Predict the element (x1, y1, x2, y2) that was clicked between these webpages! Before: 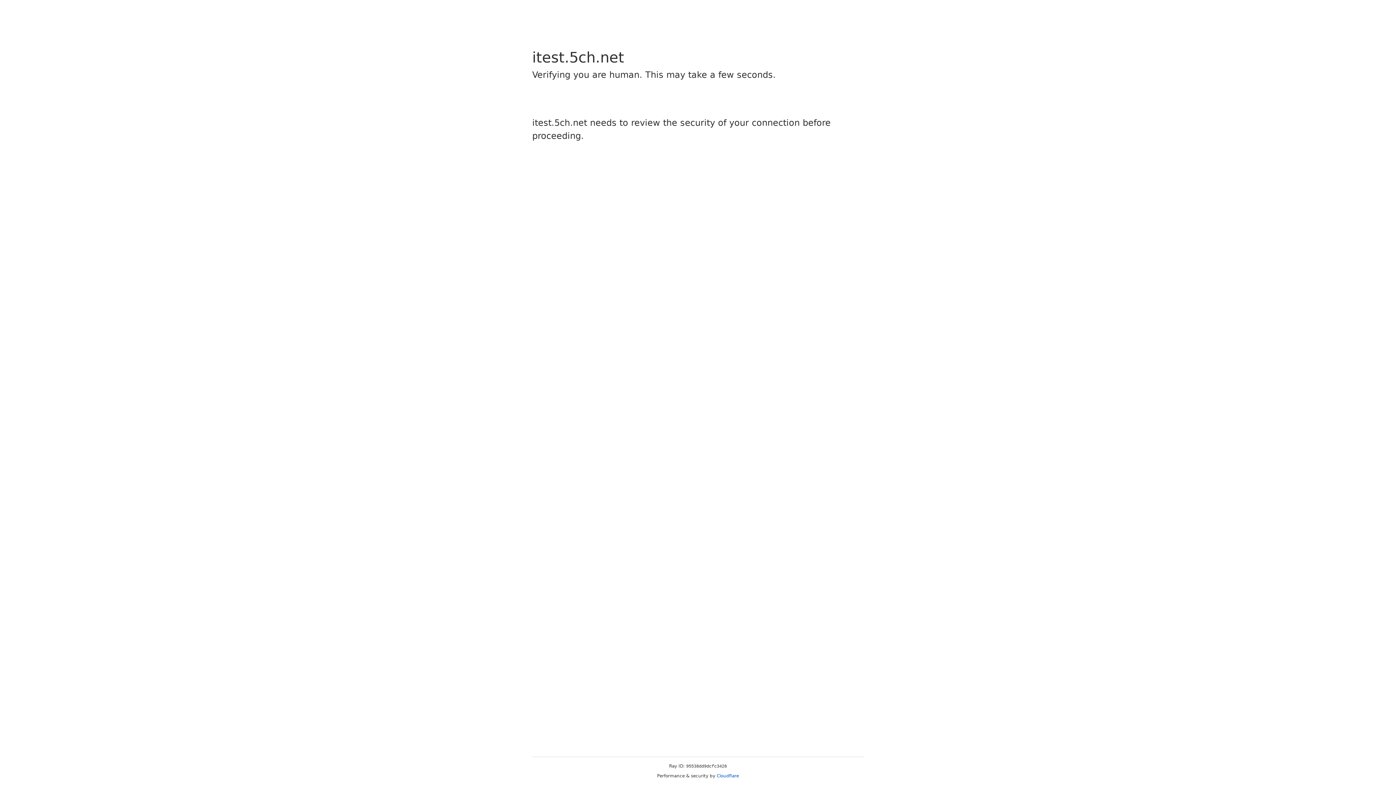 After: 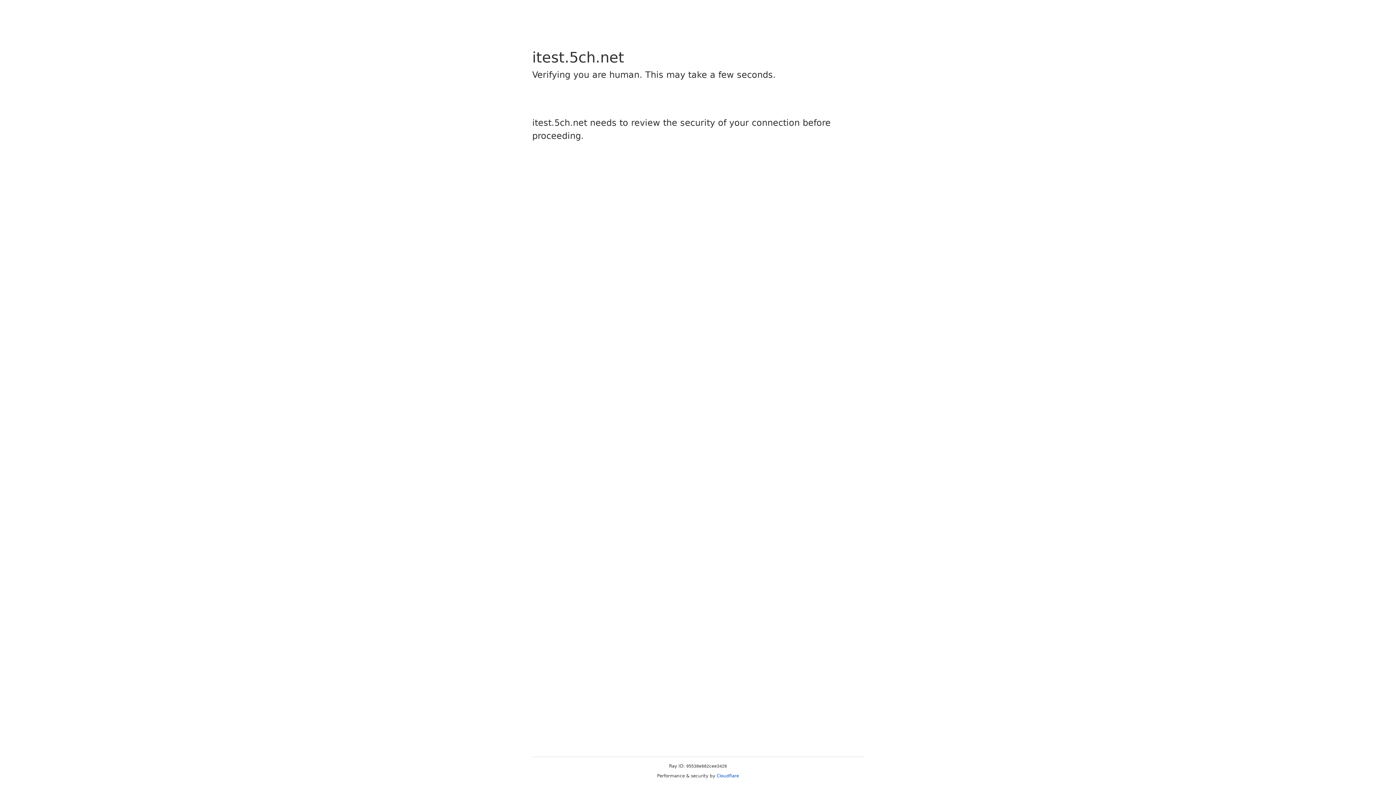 Action: bbox: (716, 773, 739, 778) label: Cloudflare